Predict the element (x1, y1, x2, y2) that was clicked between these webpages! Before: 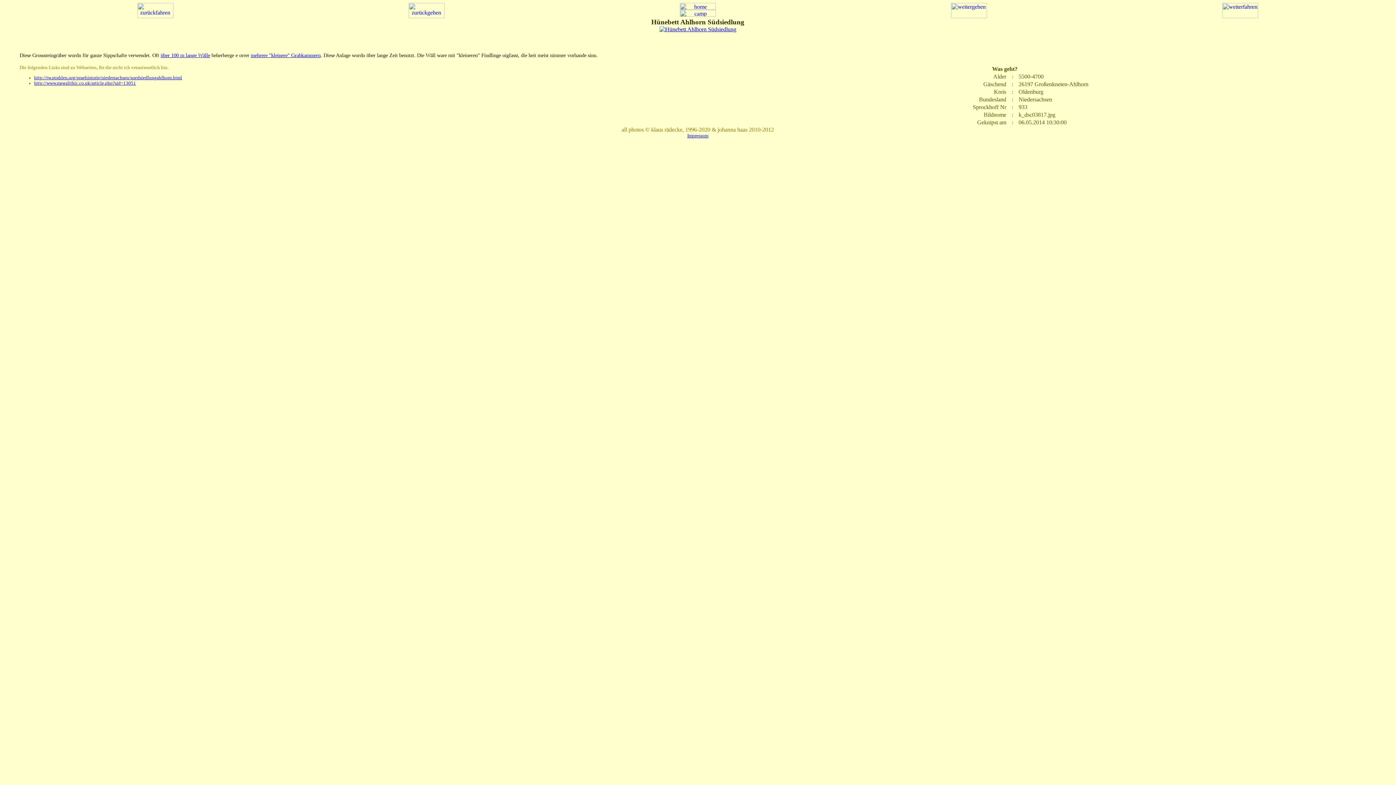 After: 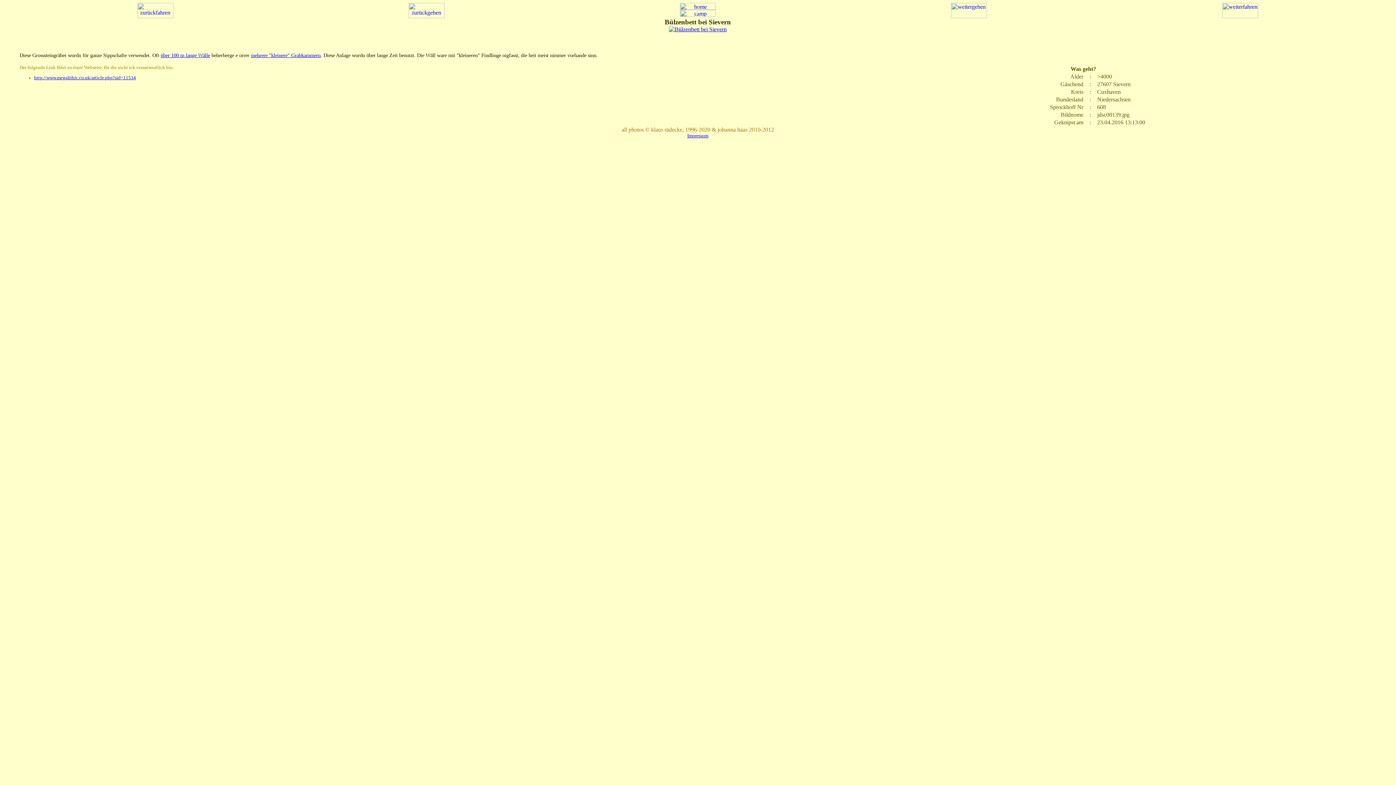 Action: bbox: (1222, 13, 1258, 19)